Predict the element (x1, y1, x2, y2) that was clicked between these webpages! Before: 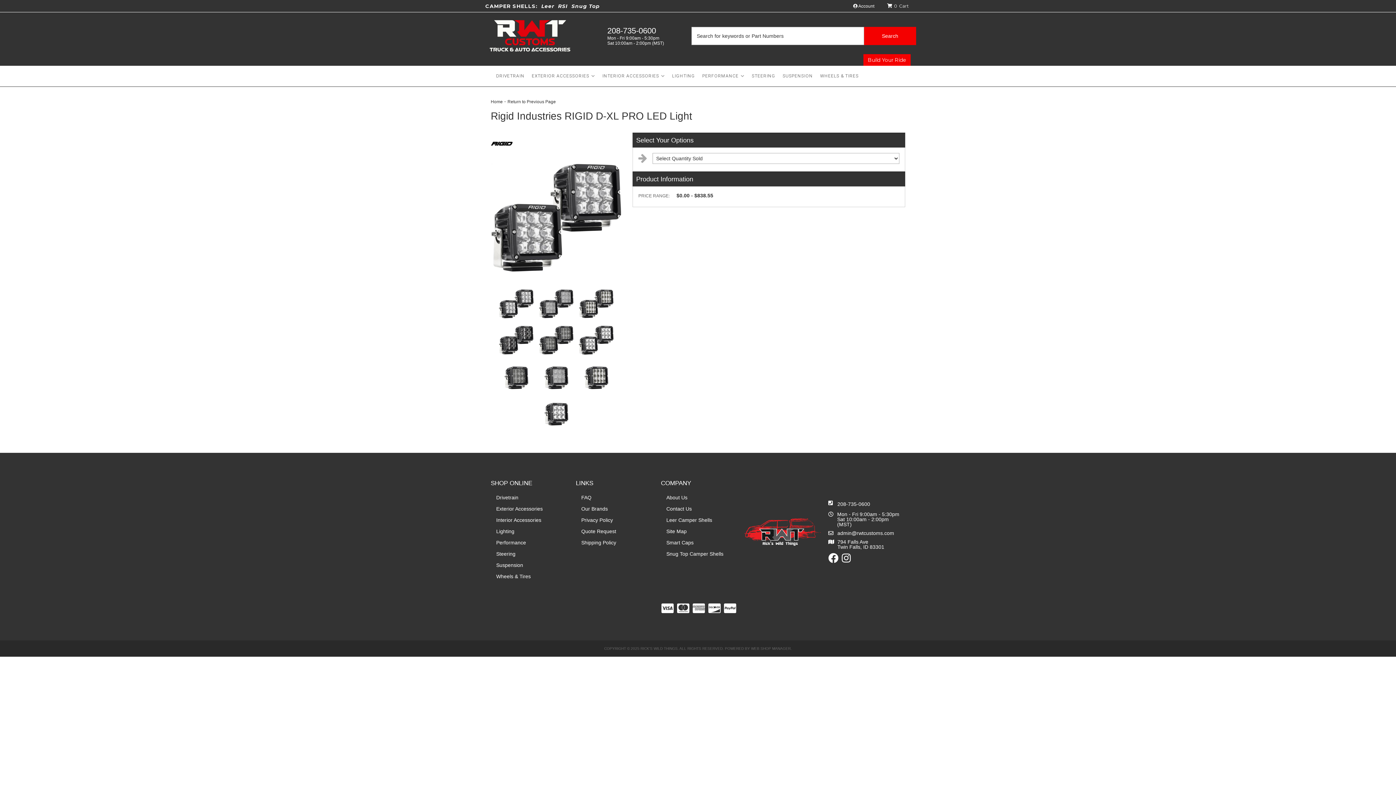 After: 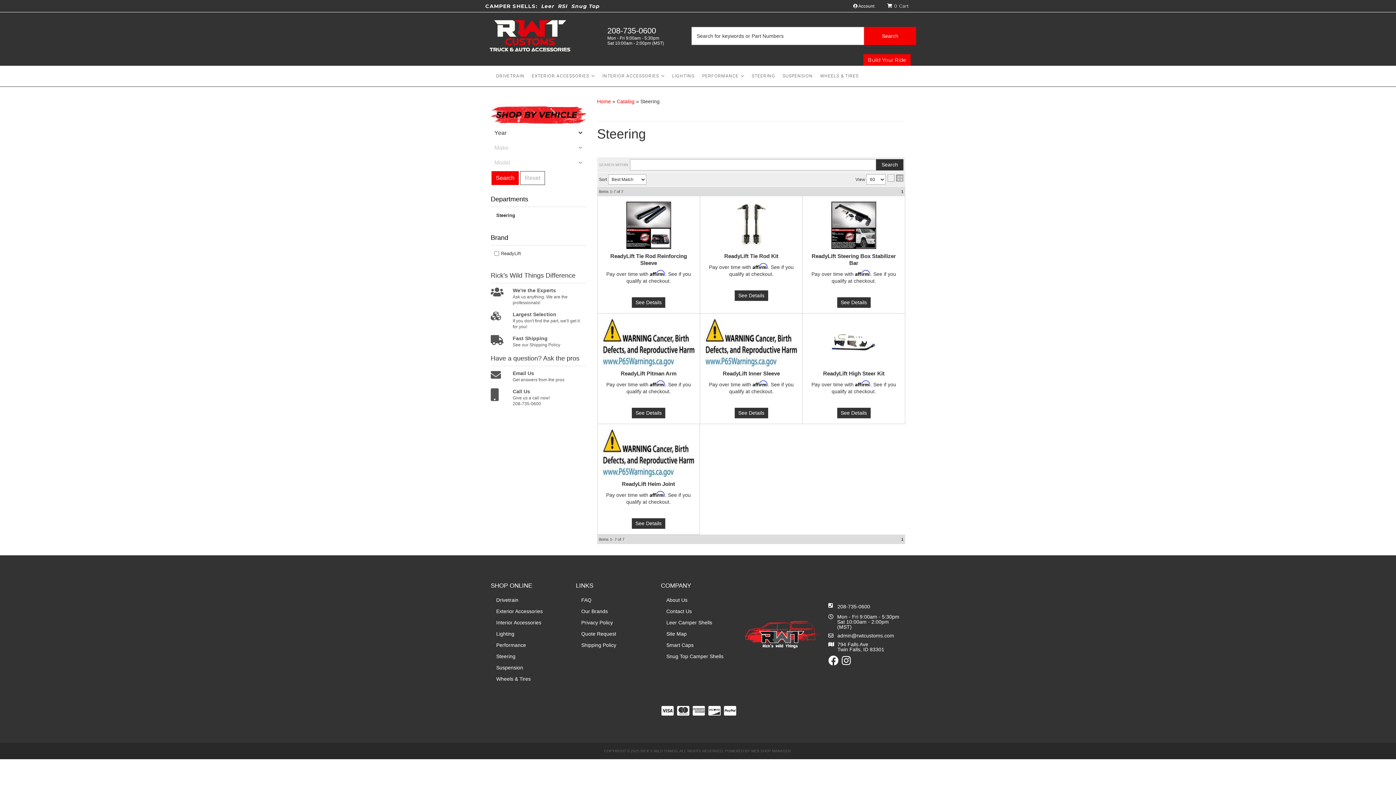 Action: label: STEERING bbox: (748, 65, 779, 86)